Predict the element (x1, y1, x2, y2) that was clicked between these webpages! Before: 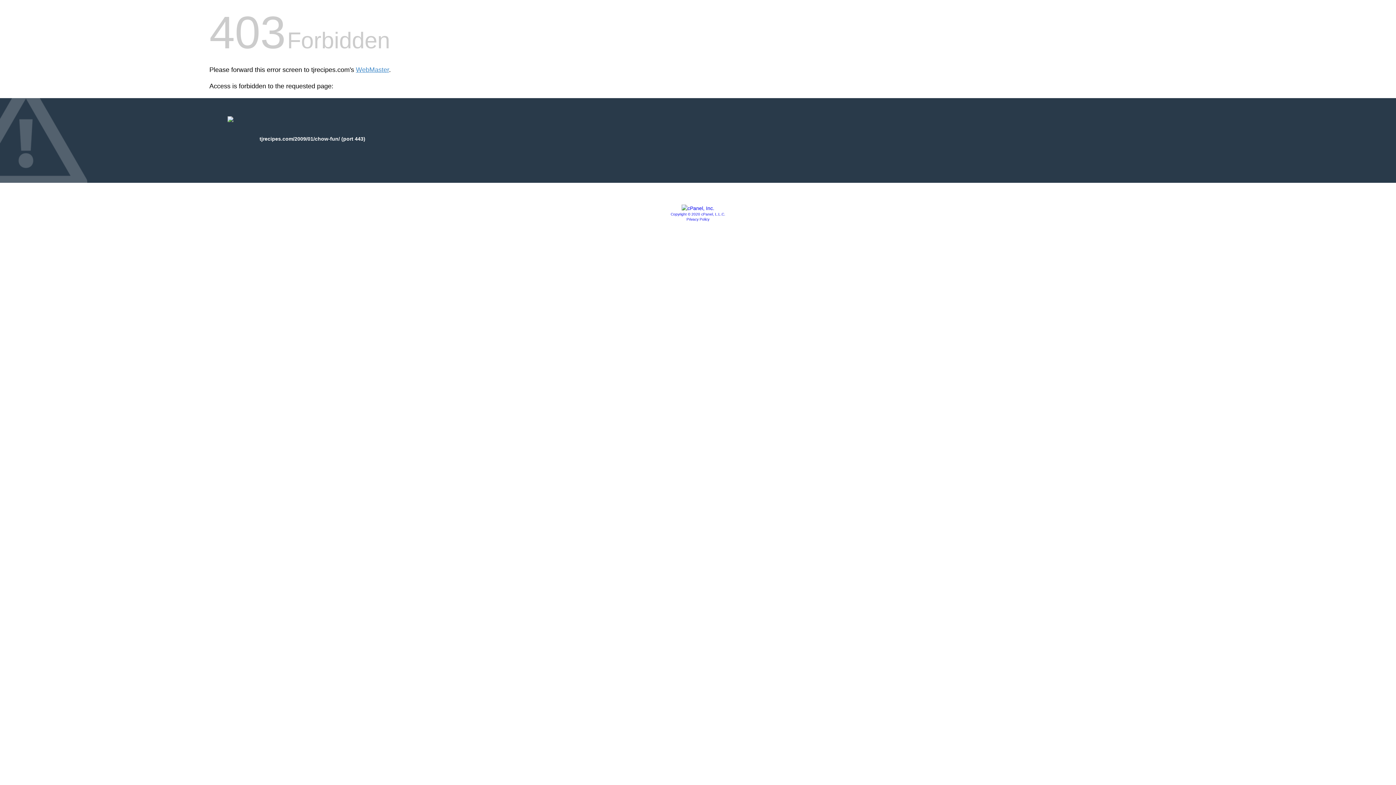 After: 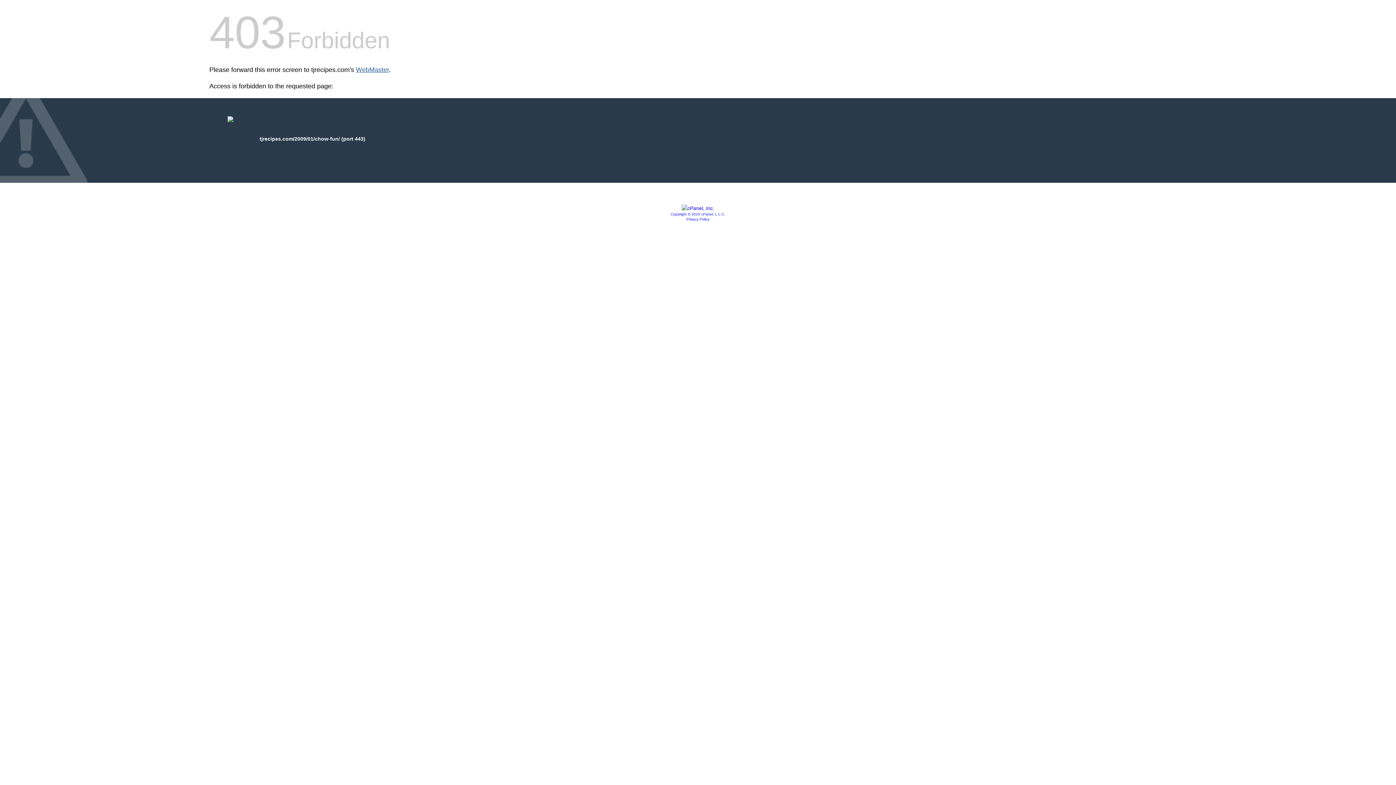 Action: bbox: (356, 66, 389, 73) label: WebMaster